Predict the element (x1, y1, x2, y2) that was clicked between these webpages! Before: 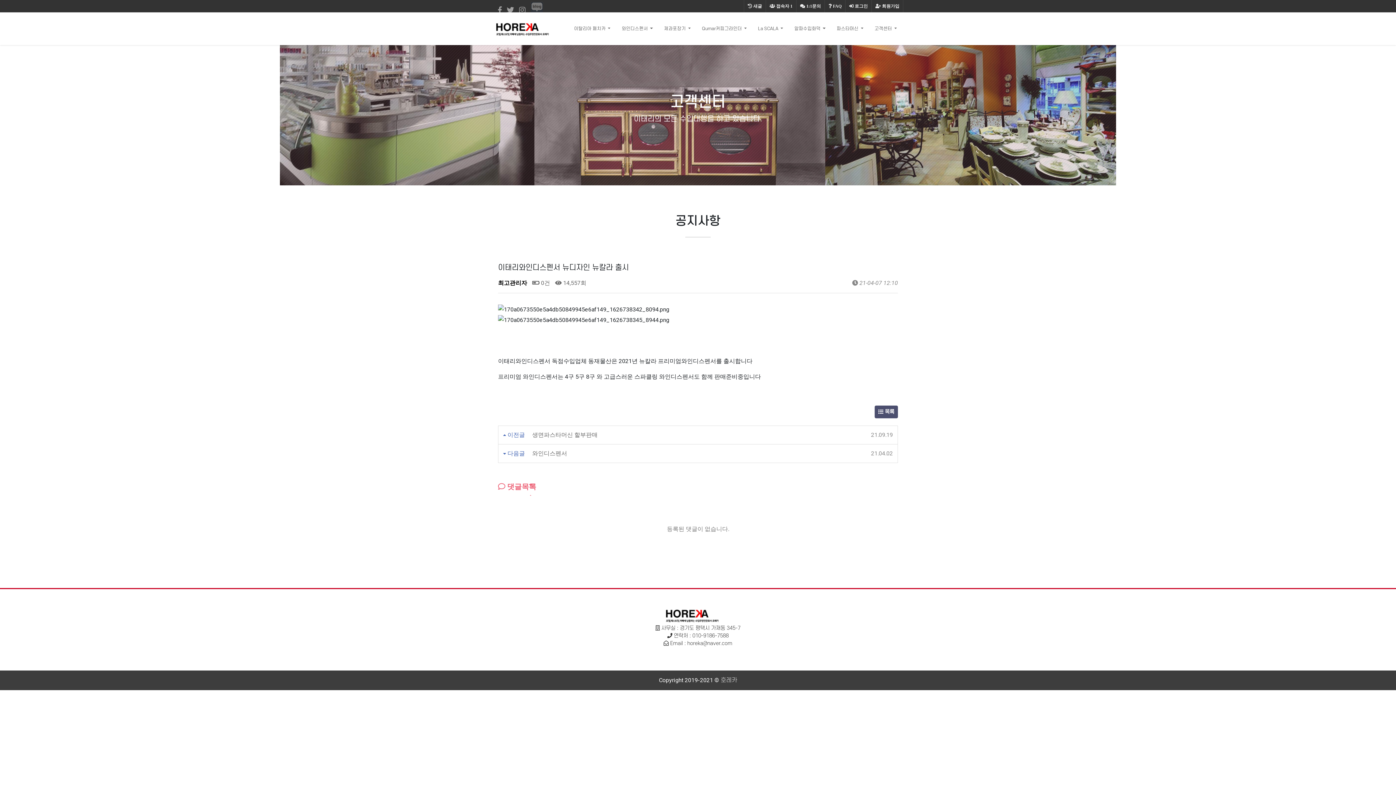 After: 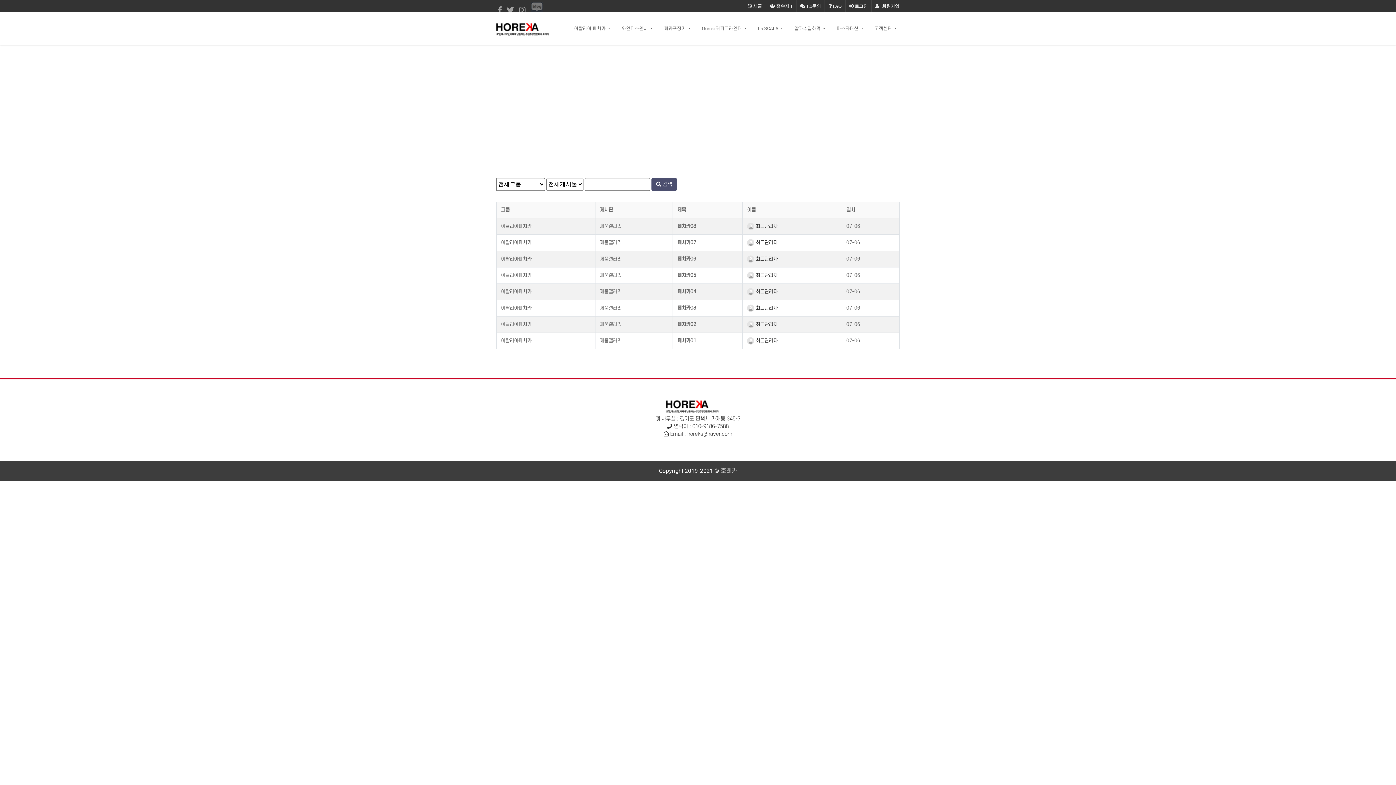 Action: label:  새글 bbox: (744, 0, 765, 12)